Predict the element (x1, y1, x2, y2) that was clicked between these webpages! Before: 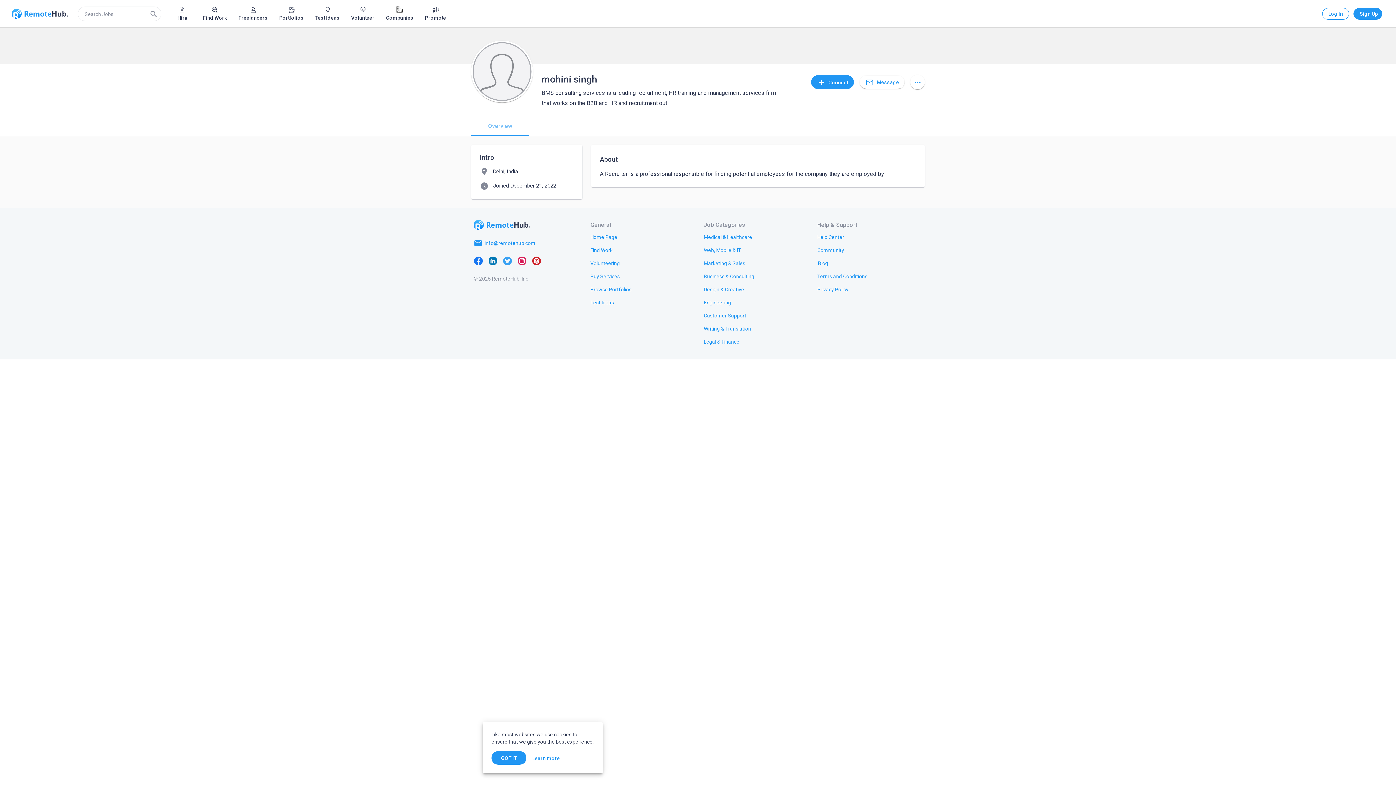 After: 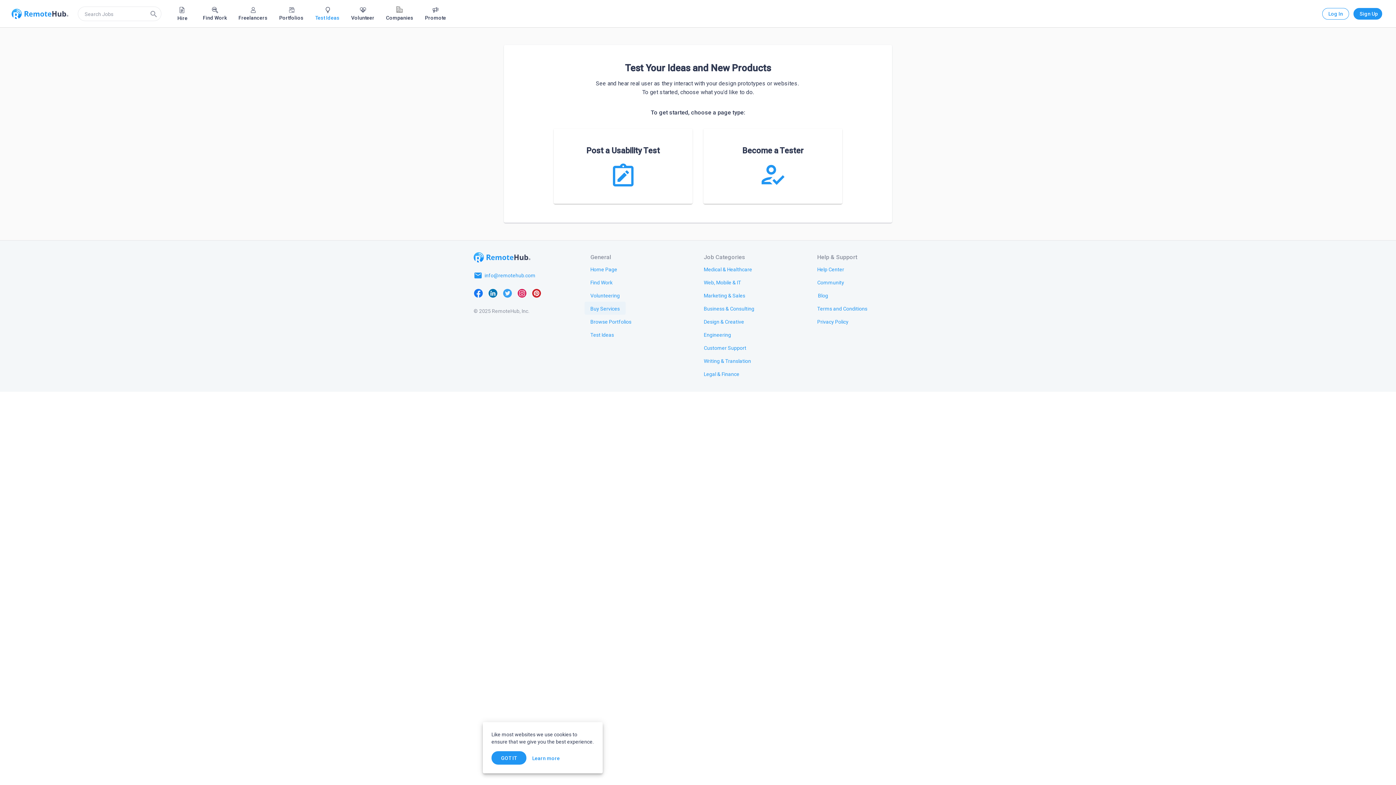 Action: bbox: (584, 295, 620, 308) label: Test Ideas